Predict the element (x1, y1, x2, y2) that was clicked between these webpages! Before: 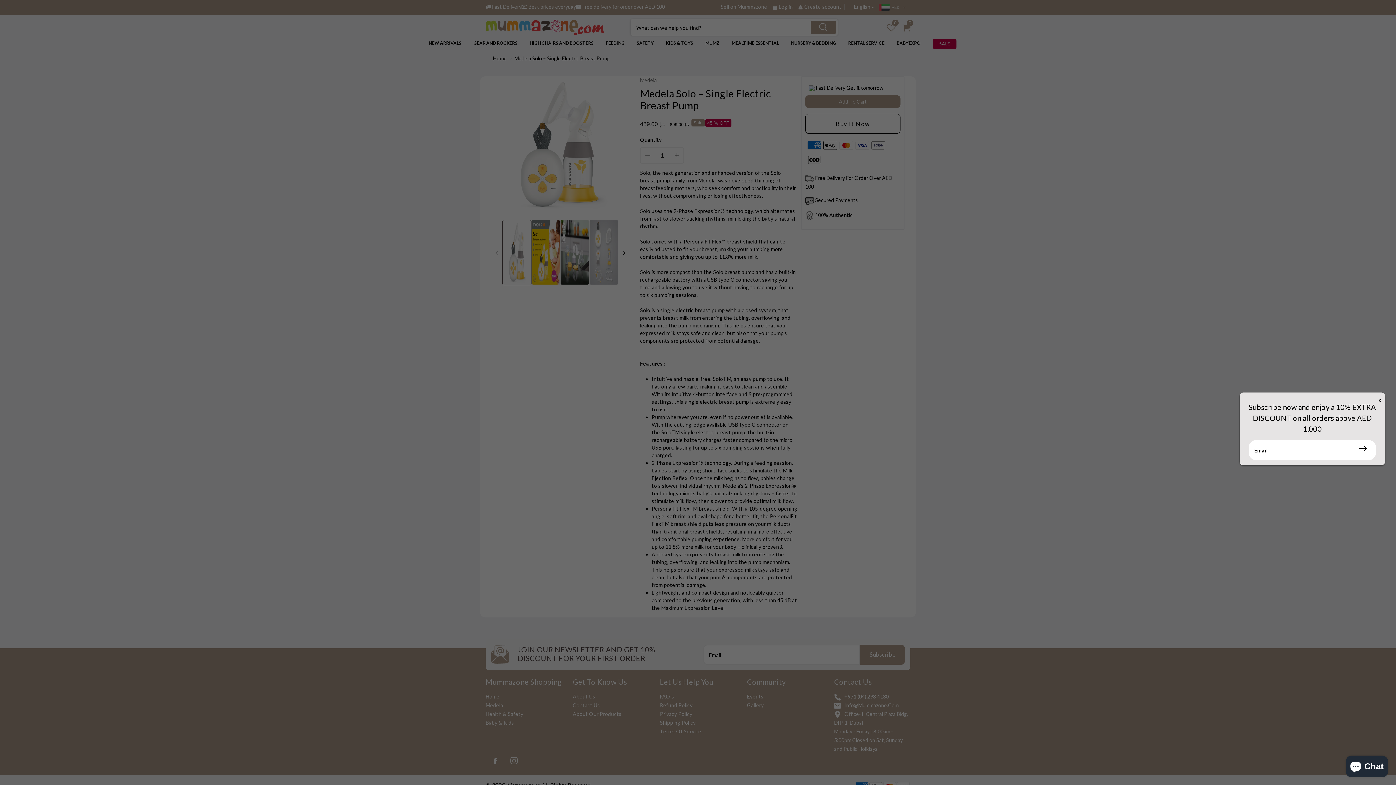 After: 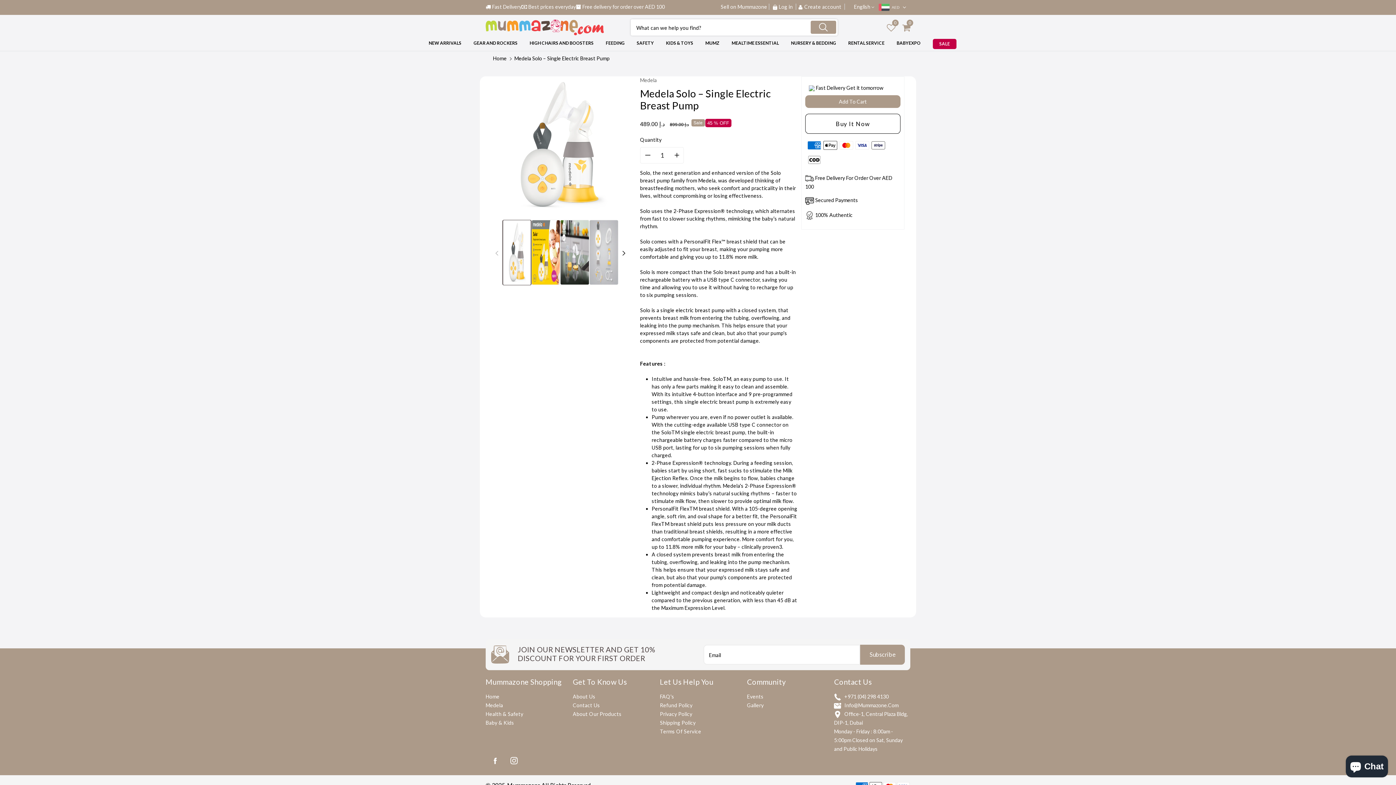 Action: bbox: (1378, 396, 1381, 404) label: x